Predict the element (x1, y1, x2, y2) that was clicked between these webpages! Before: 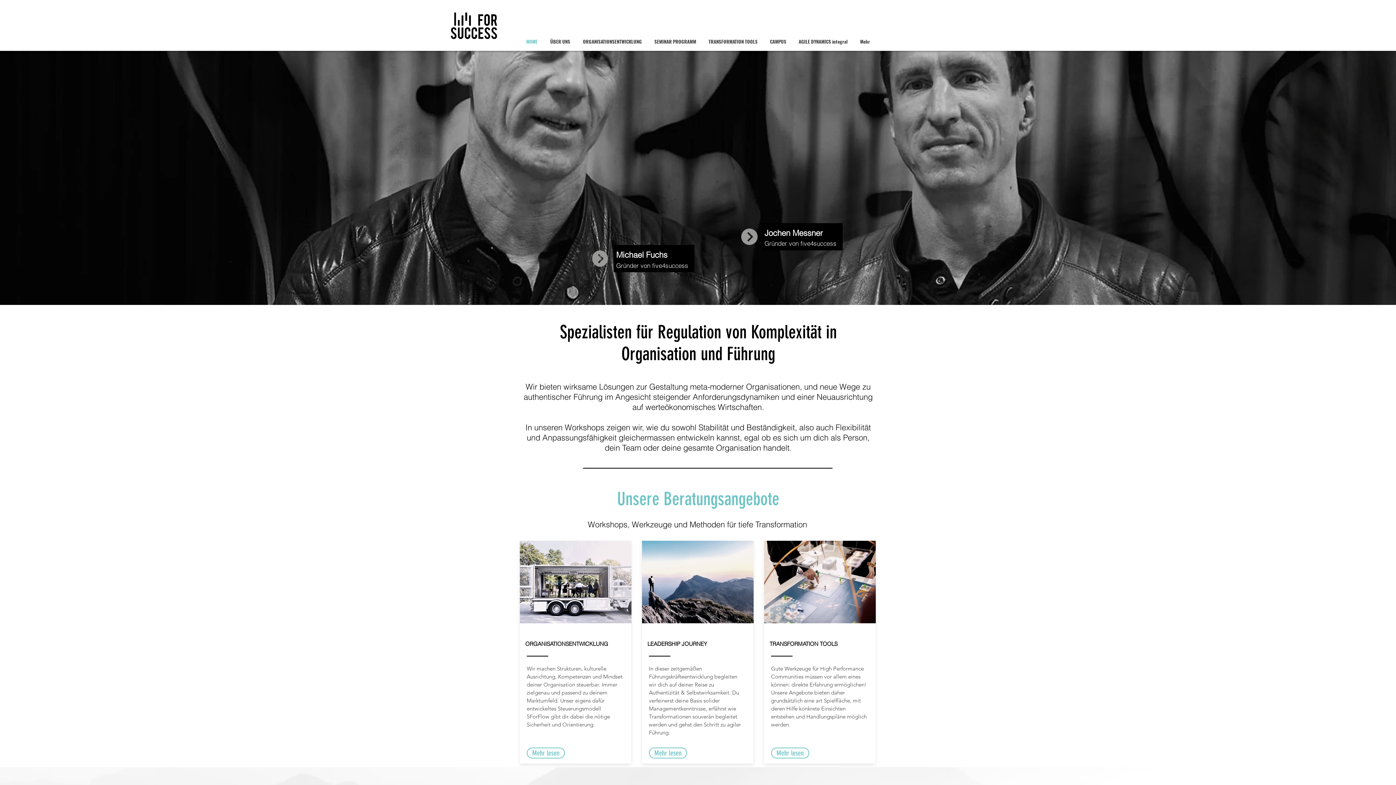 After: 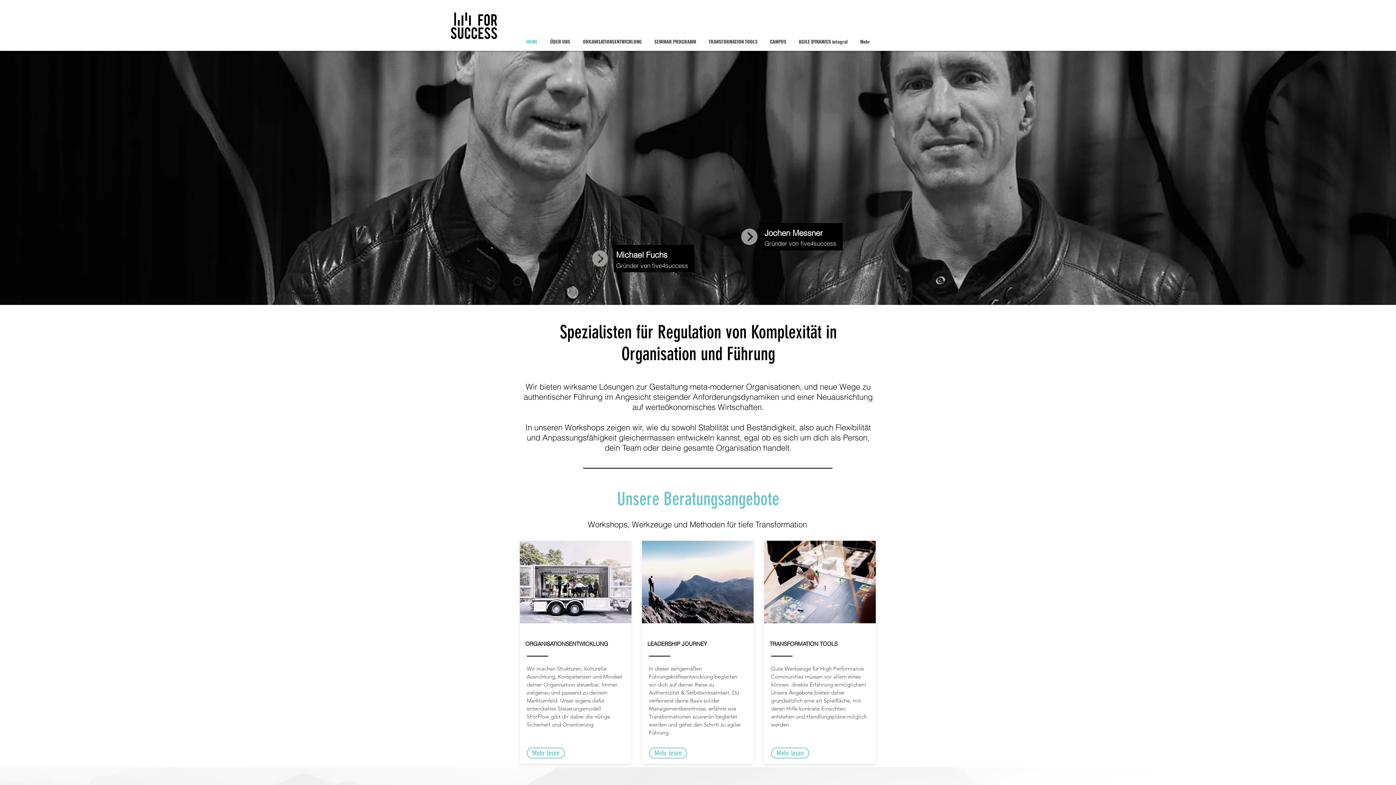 Action: bbox: (442, 4, 507, 40)